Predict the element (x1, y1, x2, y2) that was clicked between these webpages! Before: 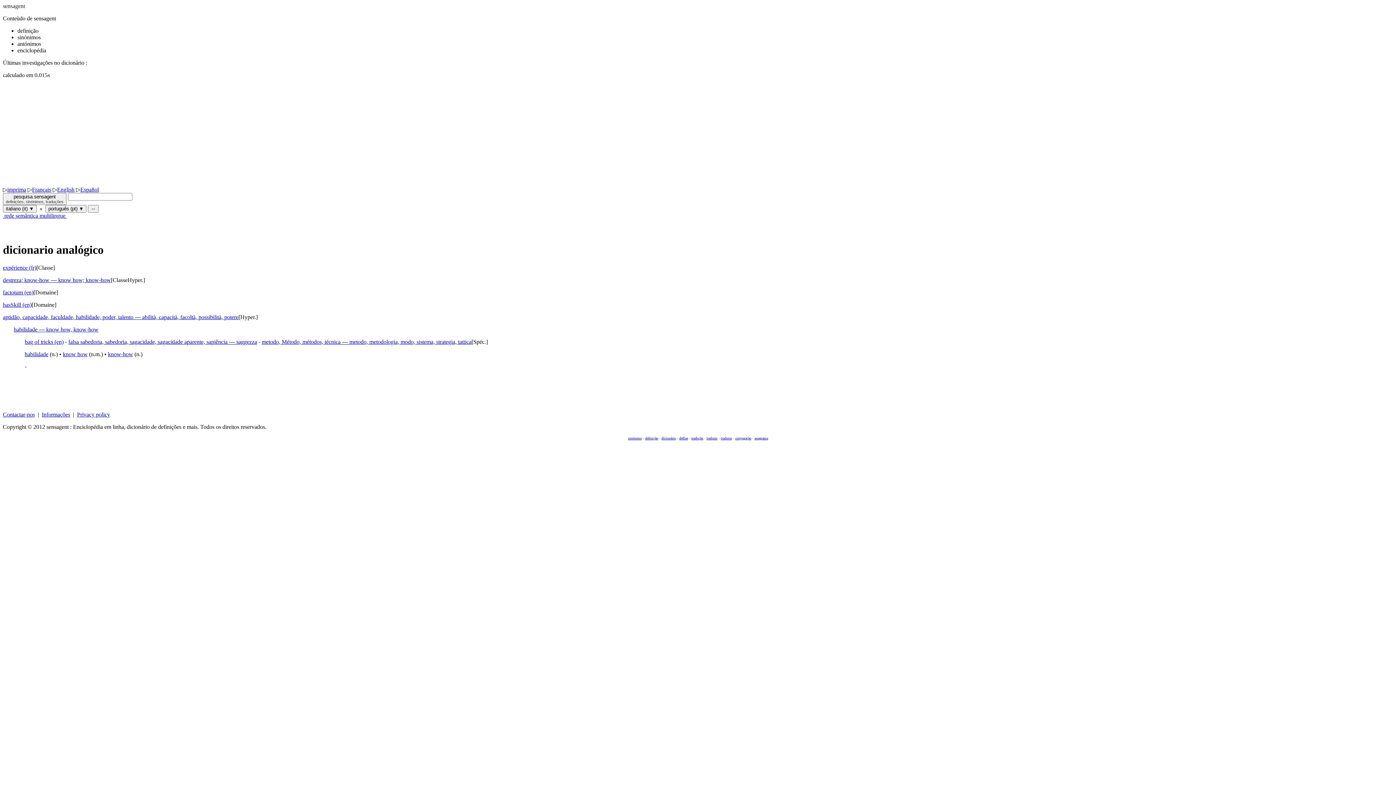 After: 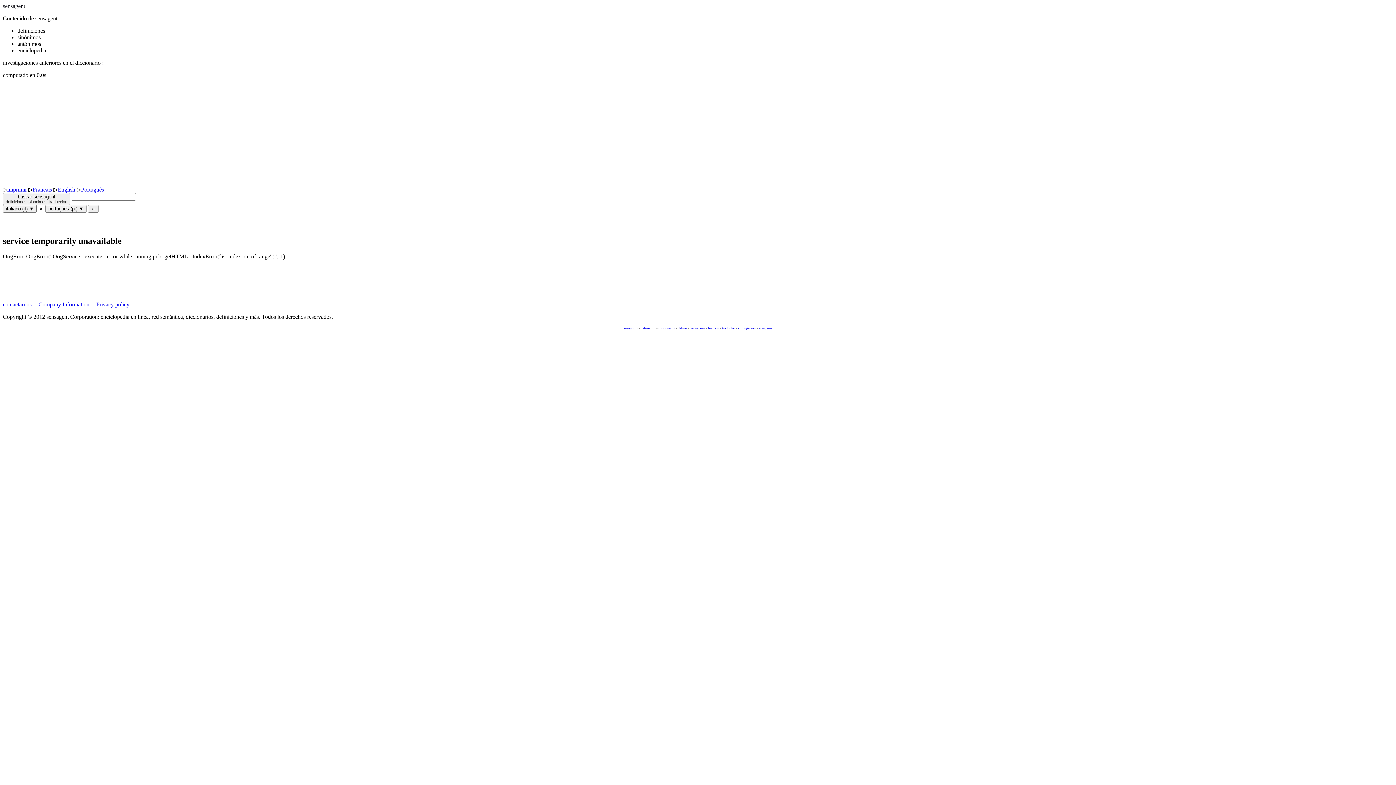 Action: bbox: (80, 186, 98, 192) label: Español